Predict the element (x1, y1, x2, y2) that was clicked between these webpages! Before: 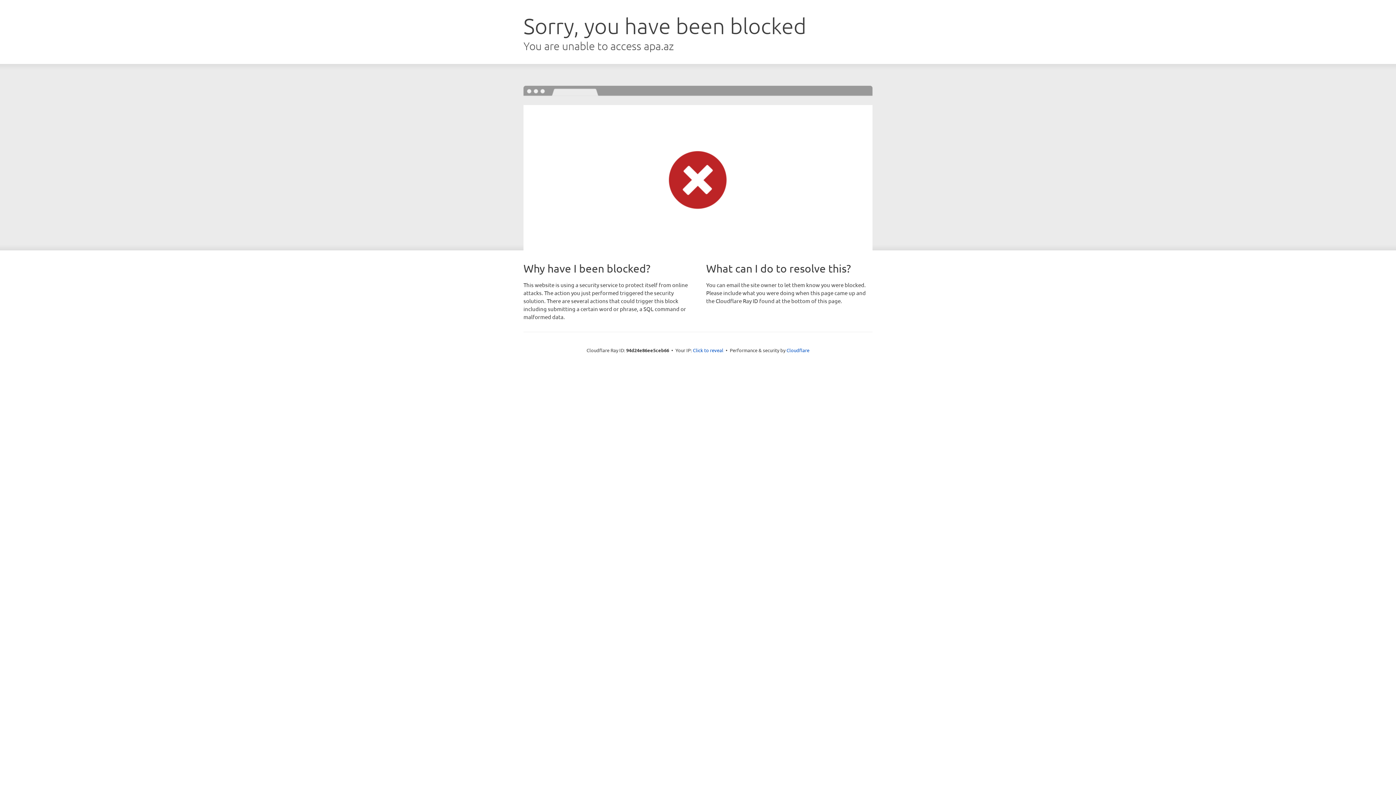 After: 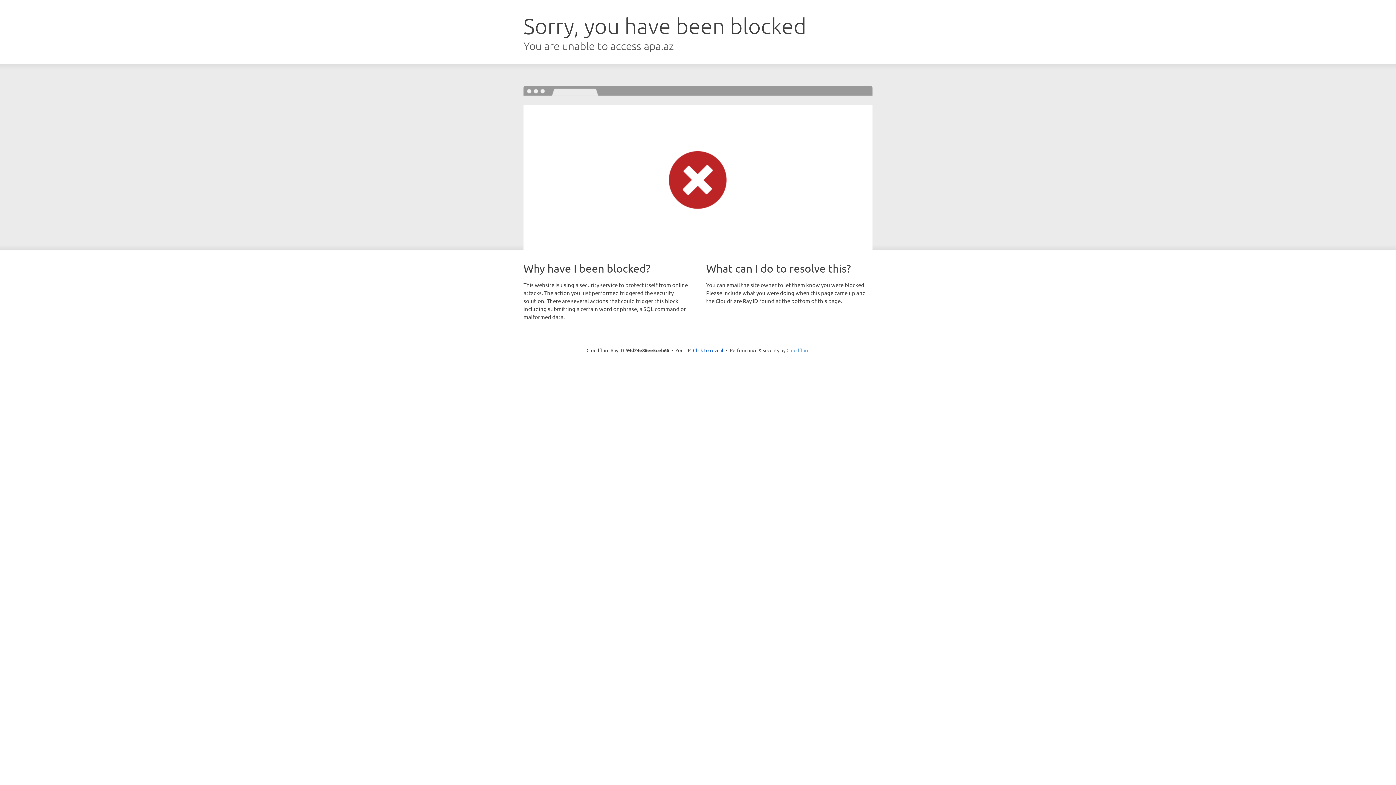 Action: bbox: (786, 347, 809, 353) label: Cloudflare